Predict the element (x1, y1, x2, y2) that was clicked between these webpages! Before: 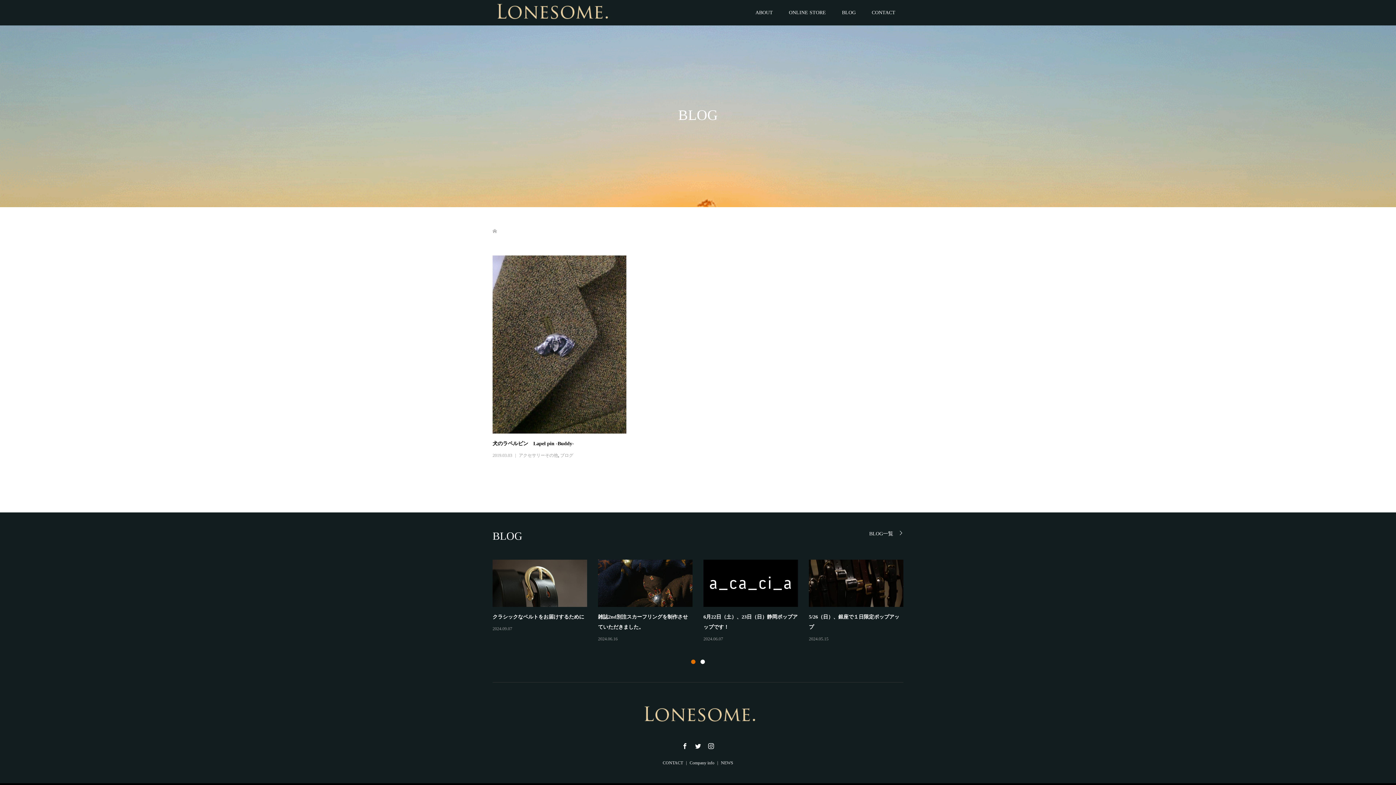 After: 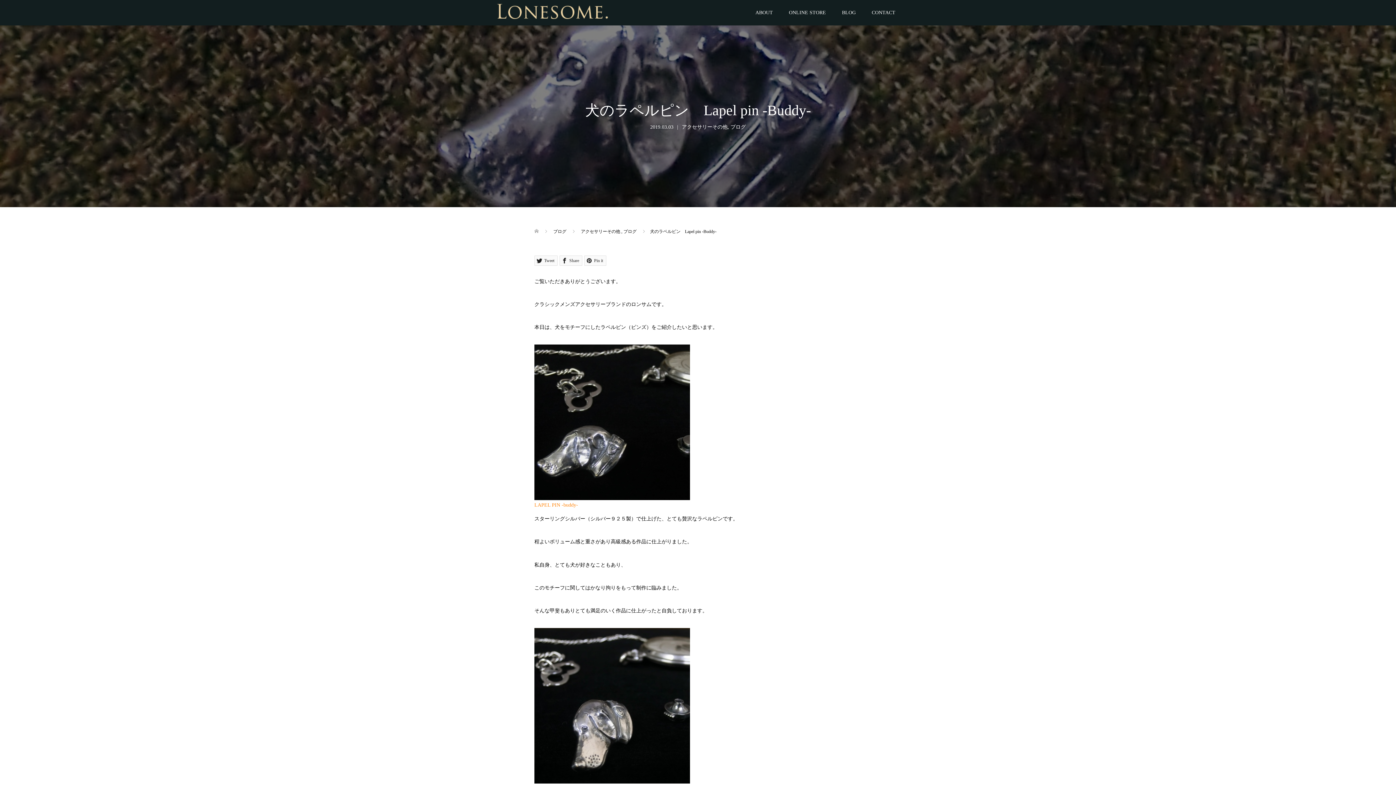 Action: bbox: (492, 255, 626, 433)